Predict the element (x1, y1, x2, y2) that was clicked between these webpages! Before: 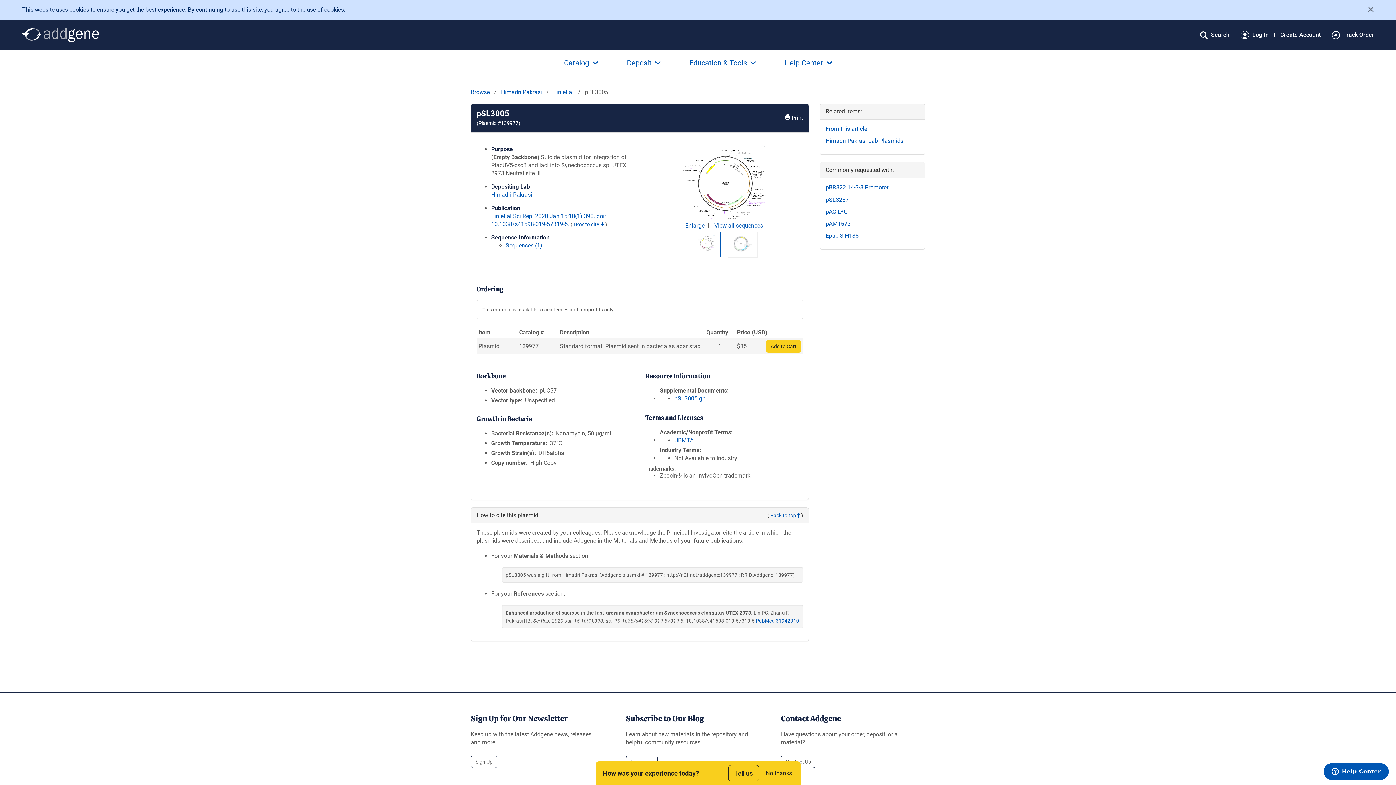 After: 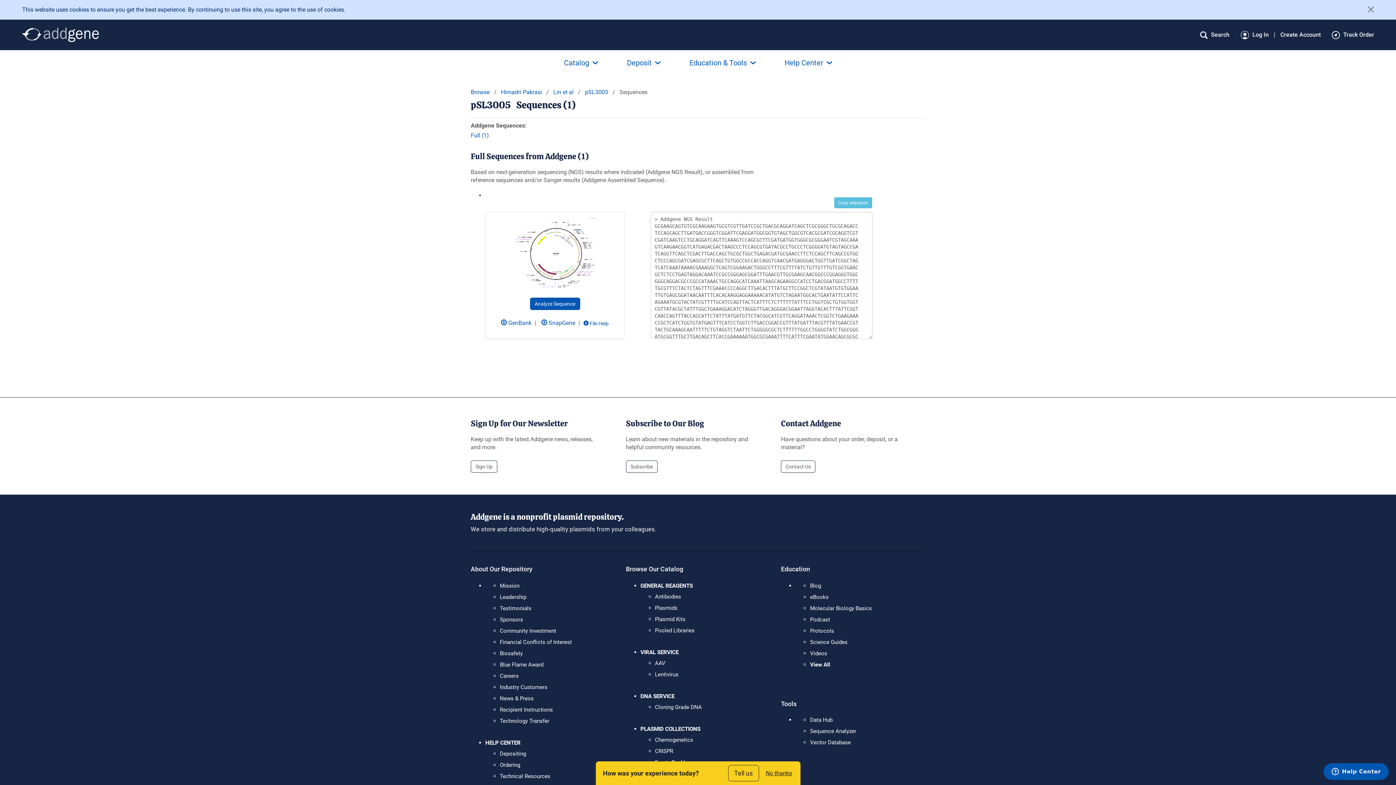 Action: label: Sequences (1) bbox: (505, 242, 542, 249)